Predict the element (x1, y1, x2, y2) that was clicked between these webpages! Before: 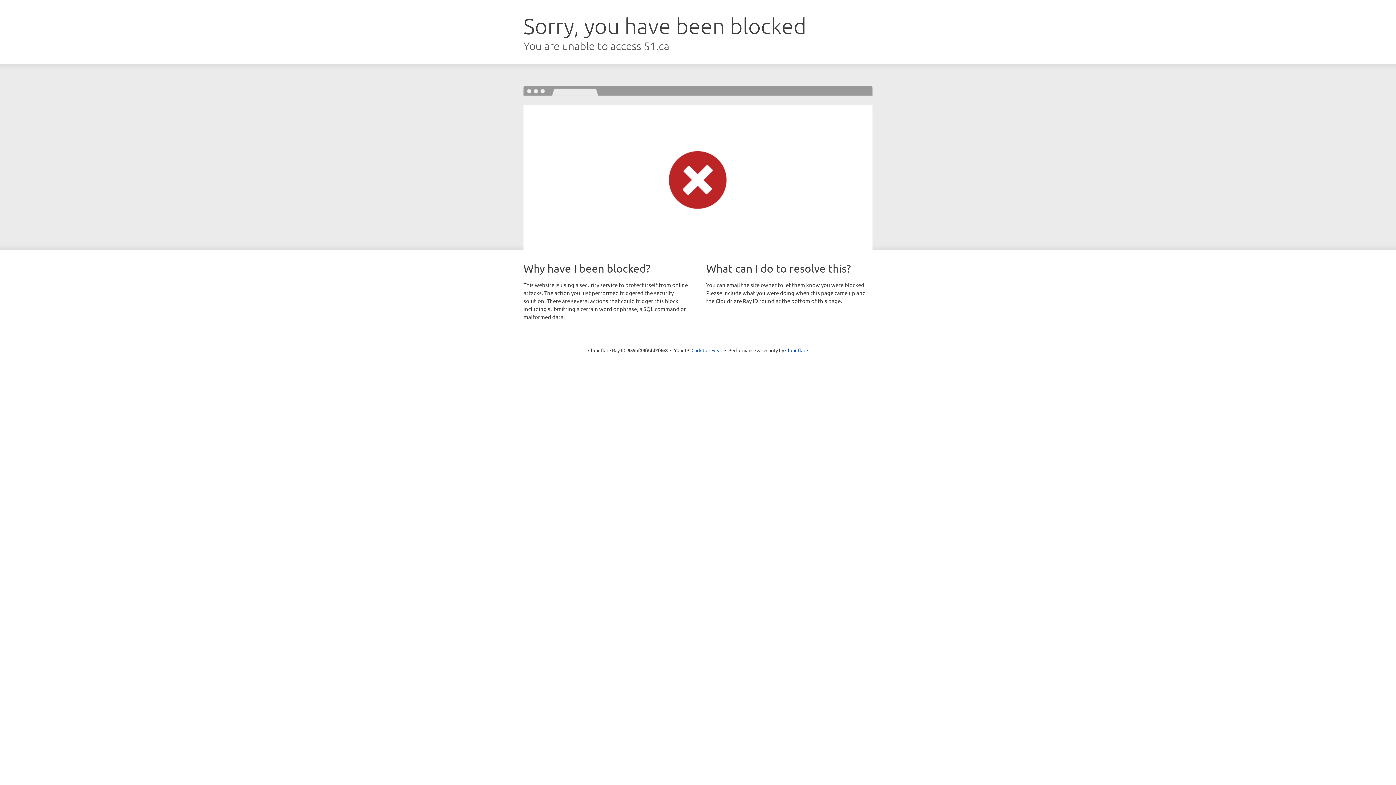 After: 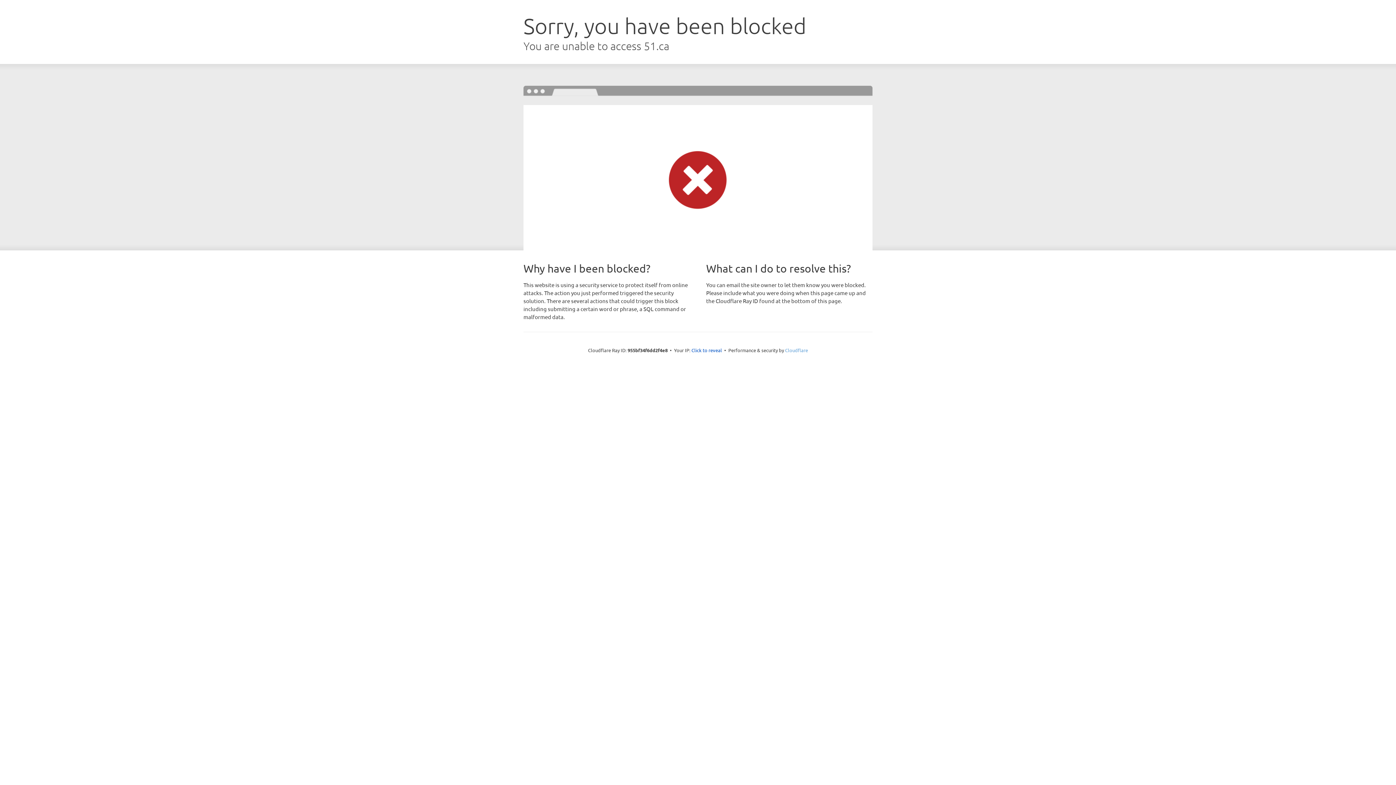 Action: bbox: (785, 347, 808, 353) label: Cloudflare